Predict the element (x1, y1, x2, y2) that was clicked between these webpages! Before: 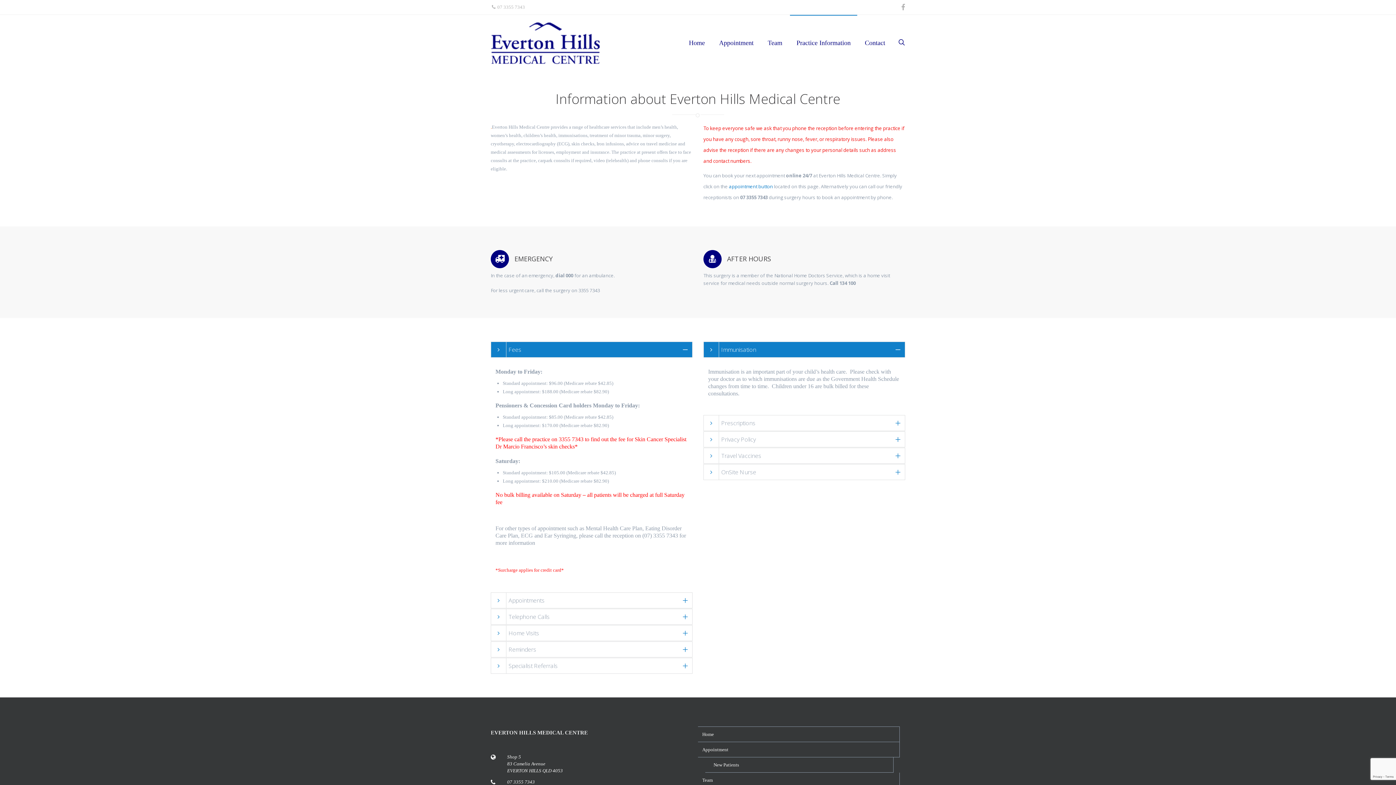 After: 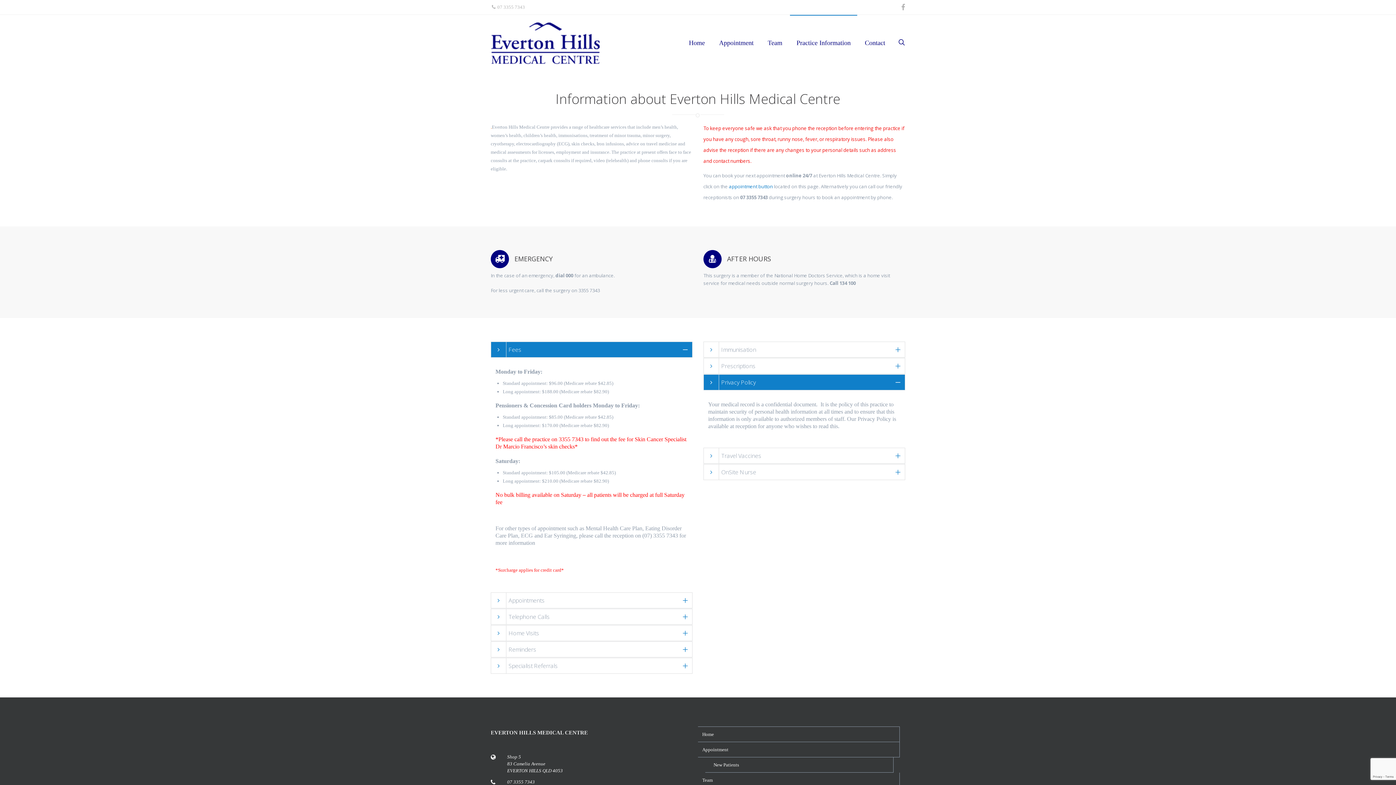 Action: label: Privacy Policy bbox: (715, 432, 905, 447)